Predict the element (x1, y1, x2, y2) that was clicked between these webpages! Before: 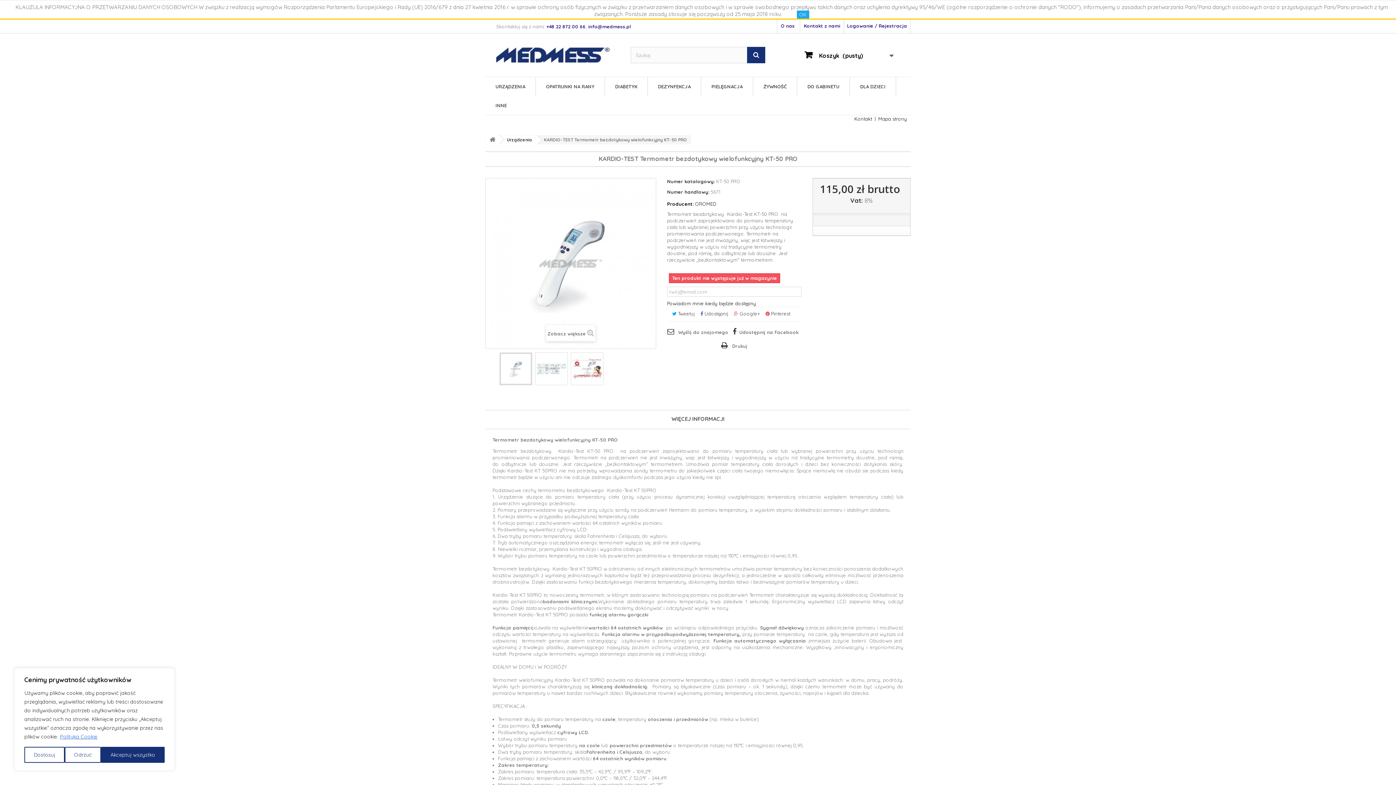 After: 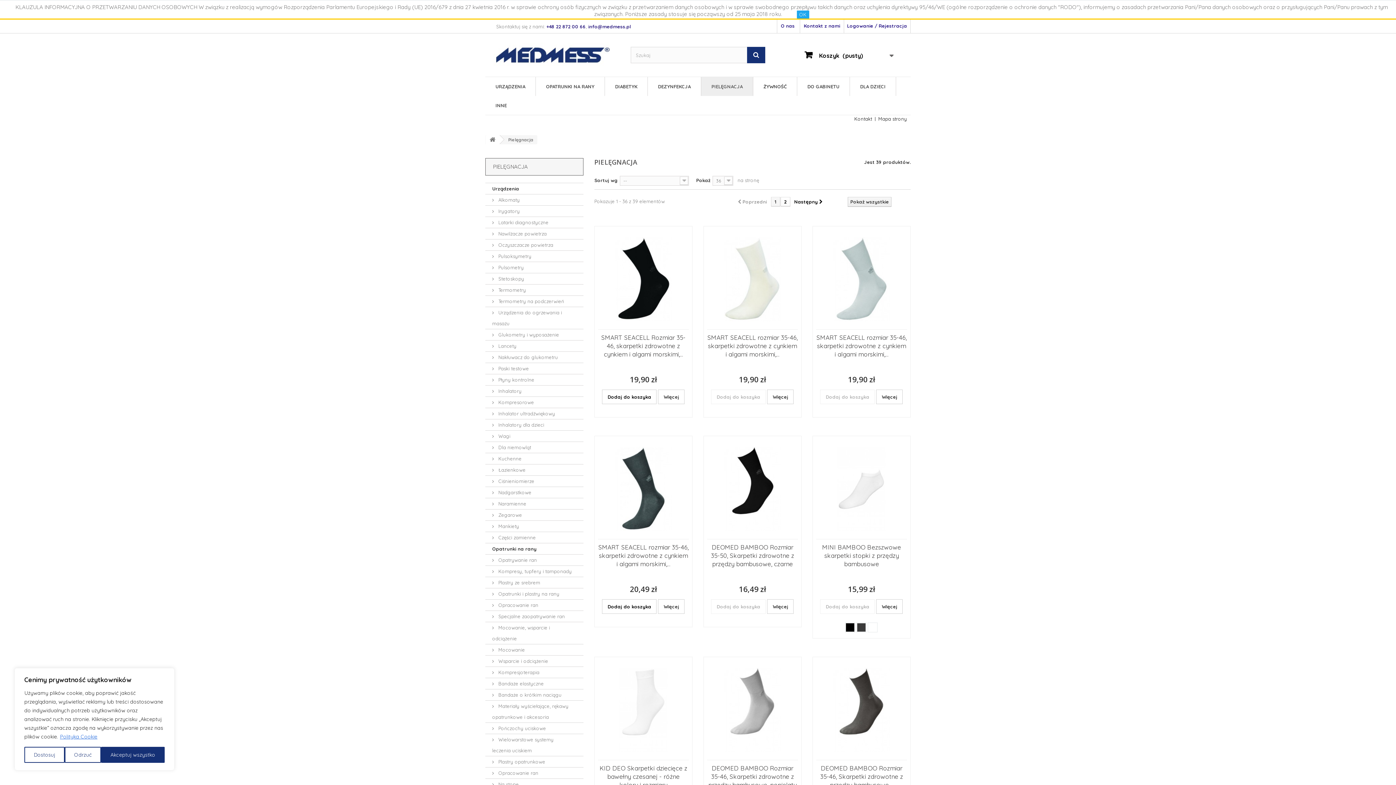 Action: label: PIELĘGNACJA bbox: (701, 77, 753, 96)